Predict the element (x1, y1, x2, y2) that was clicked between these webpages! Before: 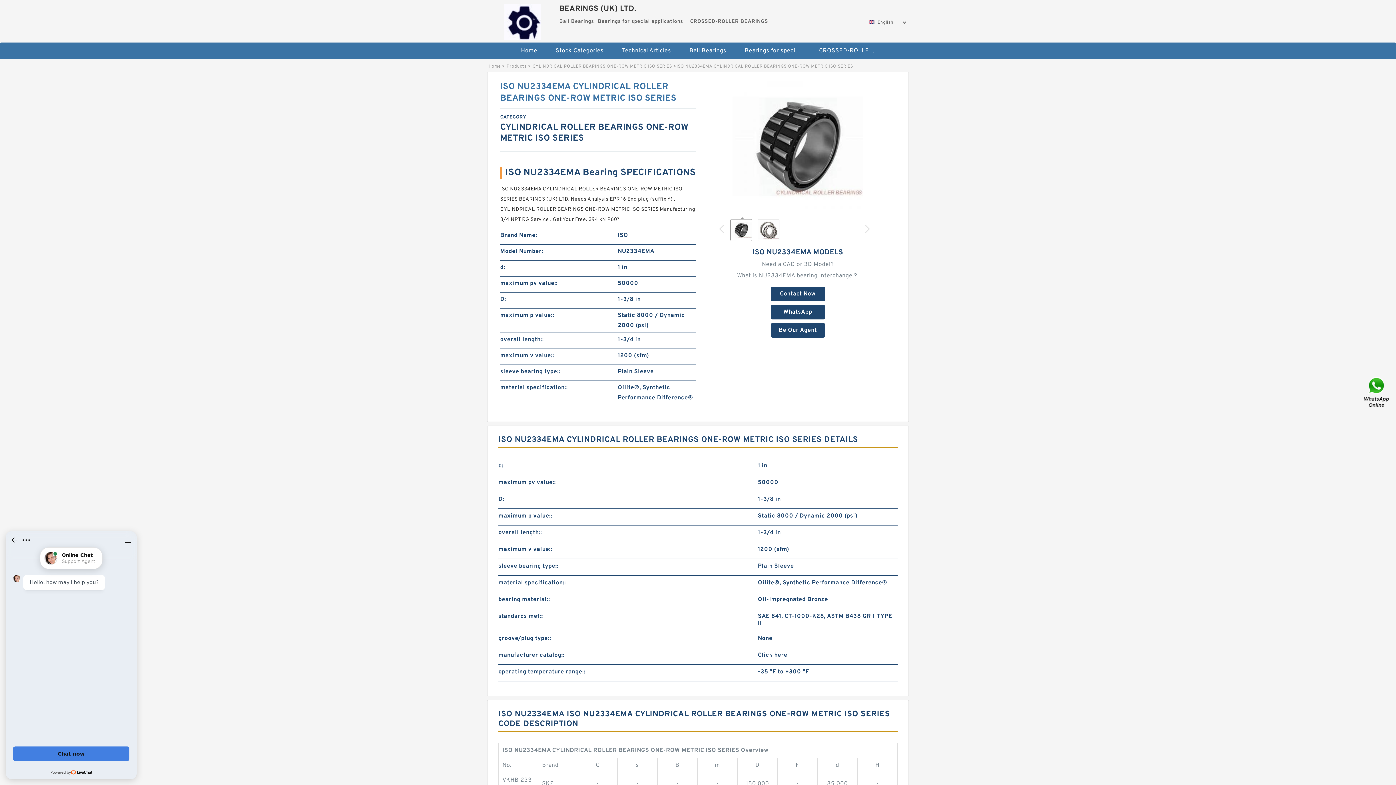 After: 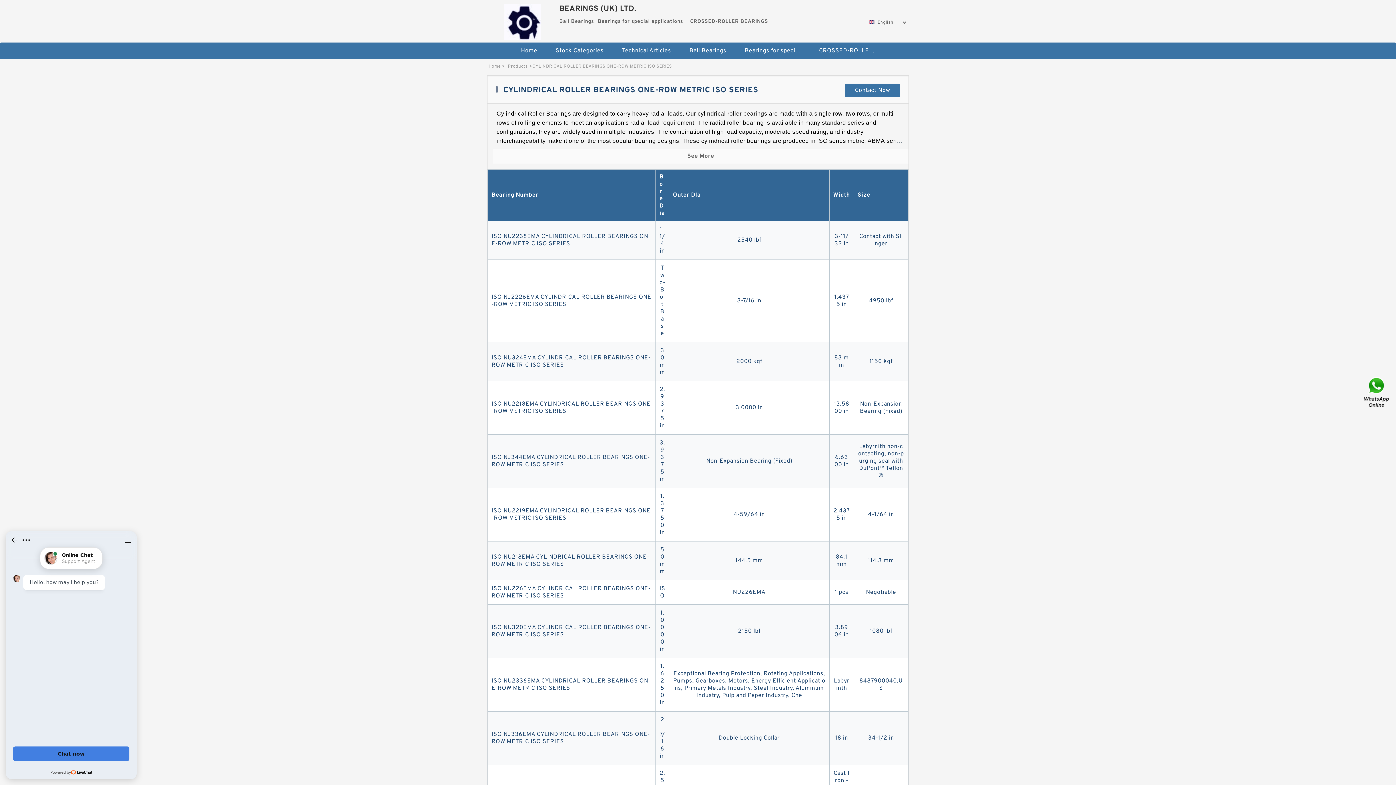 Action: label: CYLINDRICAL ROLLER BEARINGS ONE-ROW METRIC ISO SERIES bbox: (532, 63, 672, 69)